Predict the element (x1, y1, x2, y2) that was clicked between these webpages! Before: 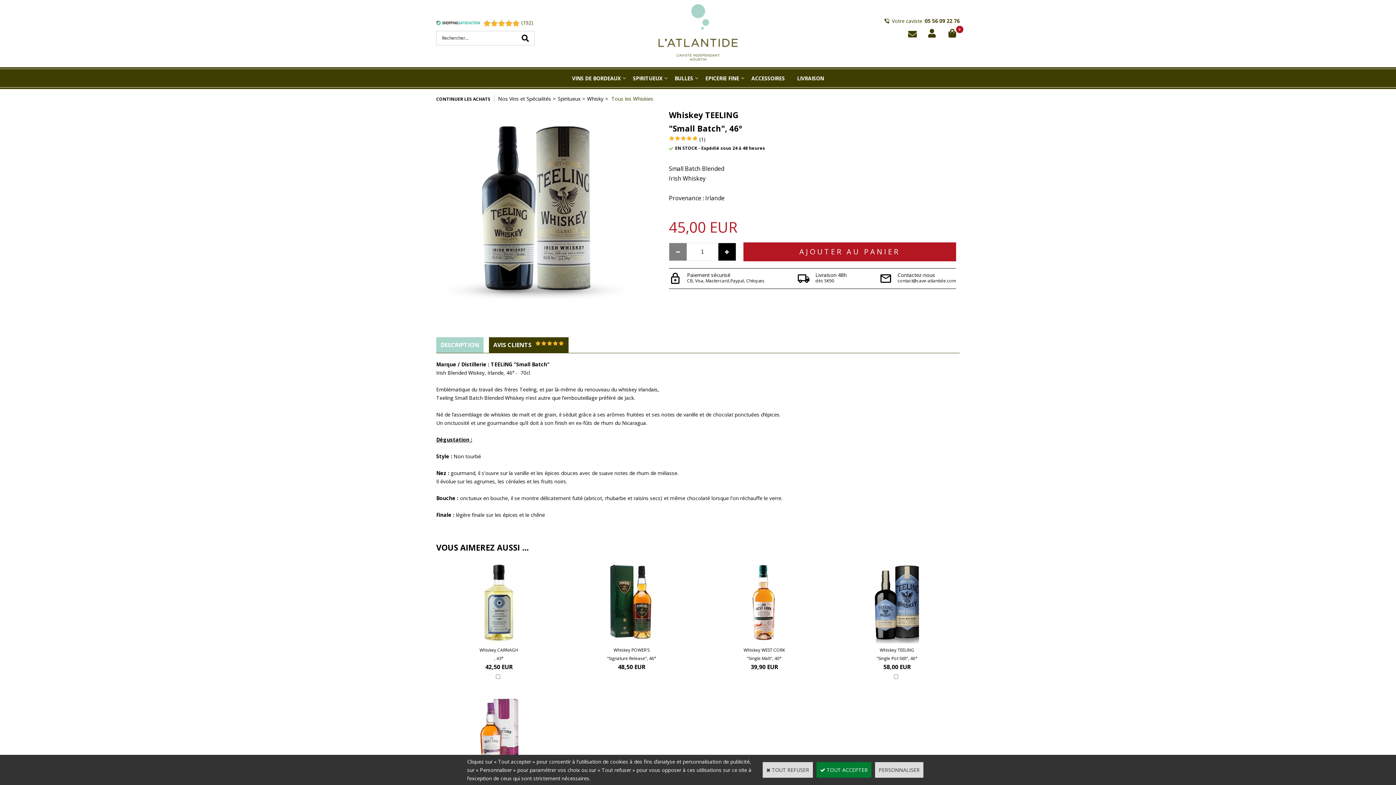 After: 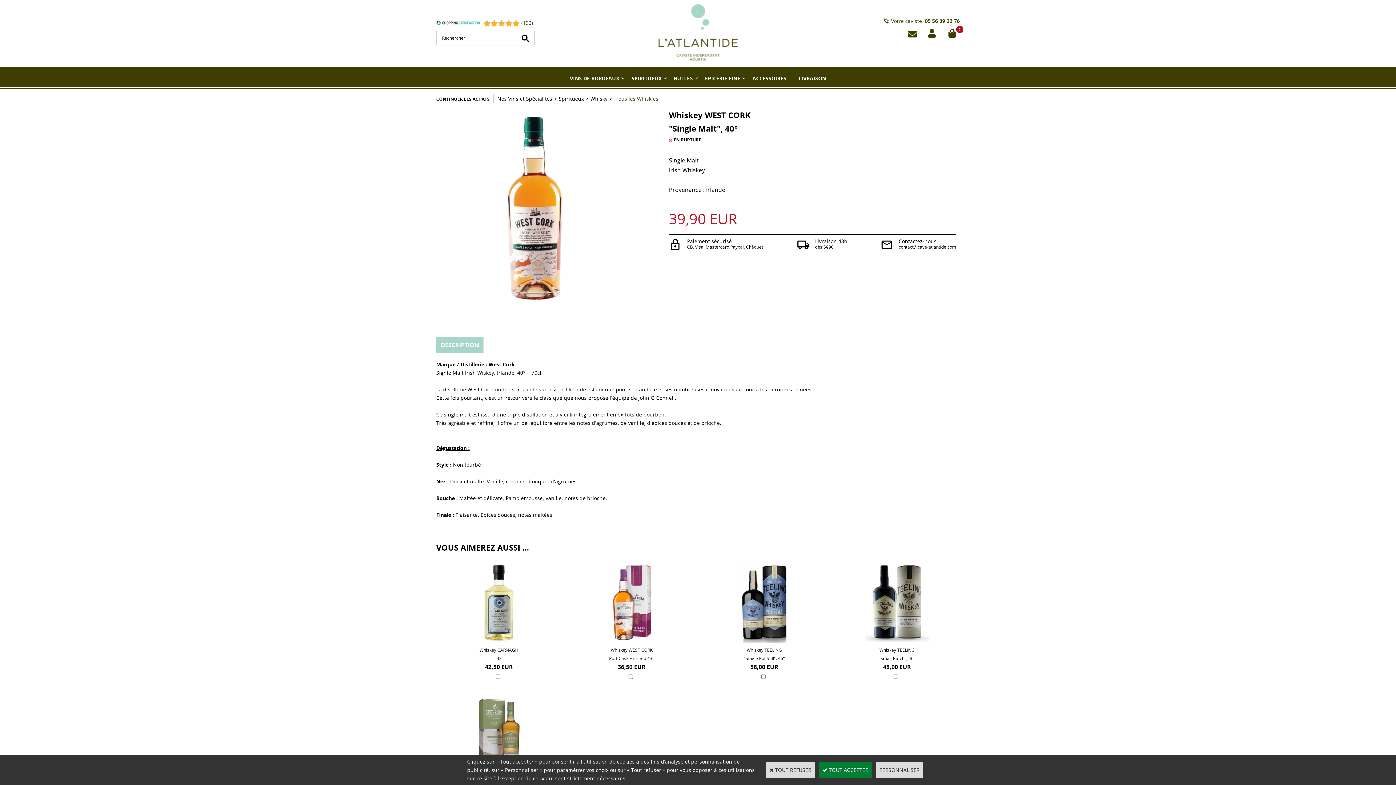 Action: bbox: (731, 638, 797, 645)